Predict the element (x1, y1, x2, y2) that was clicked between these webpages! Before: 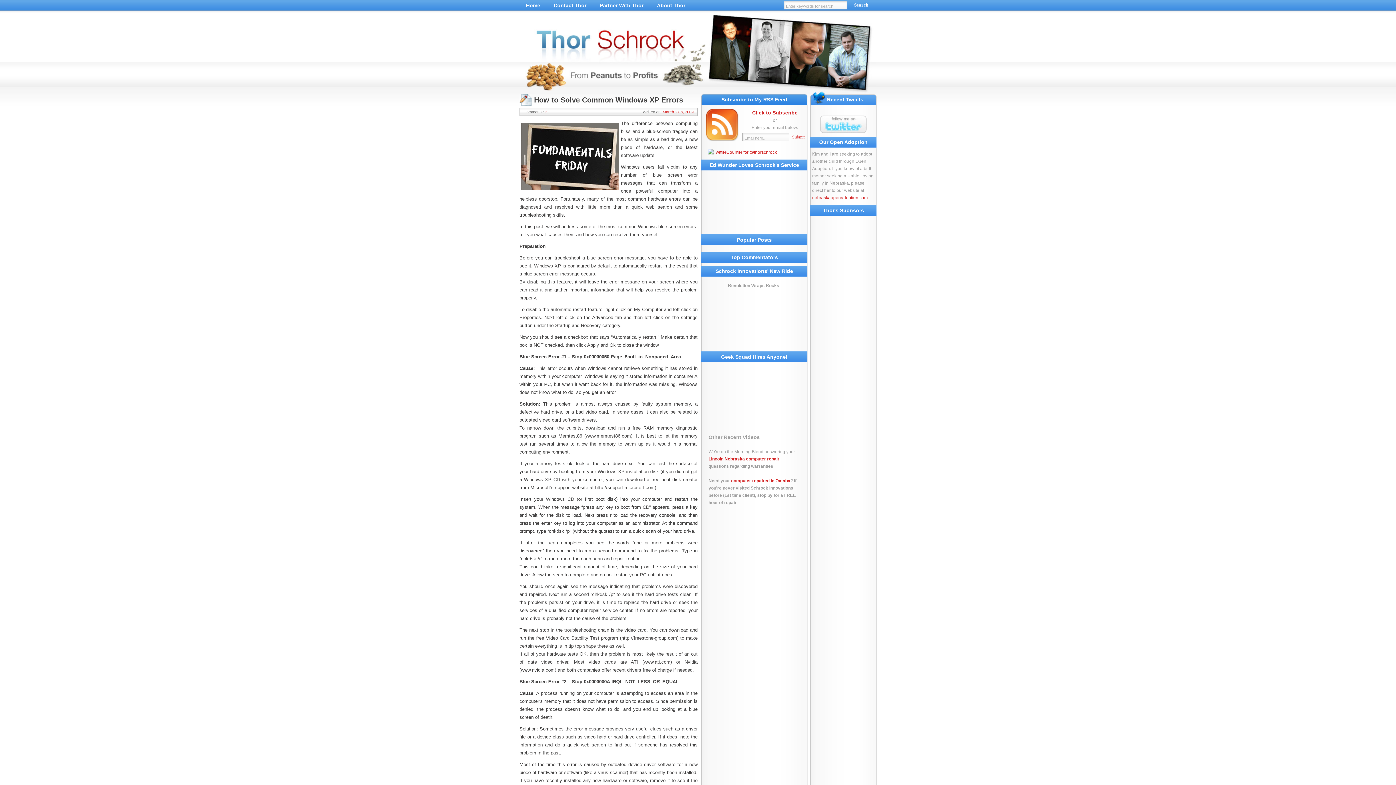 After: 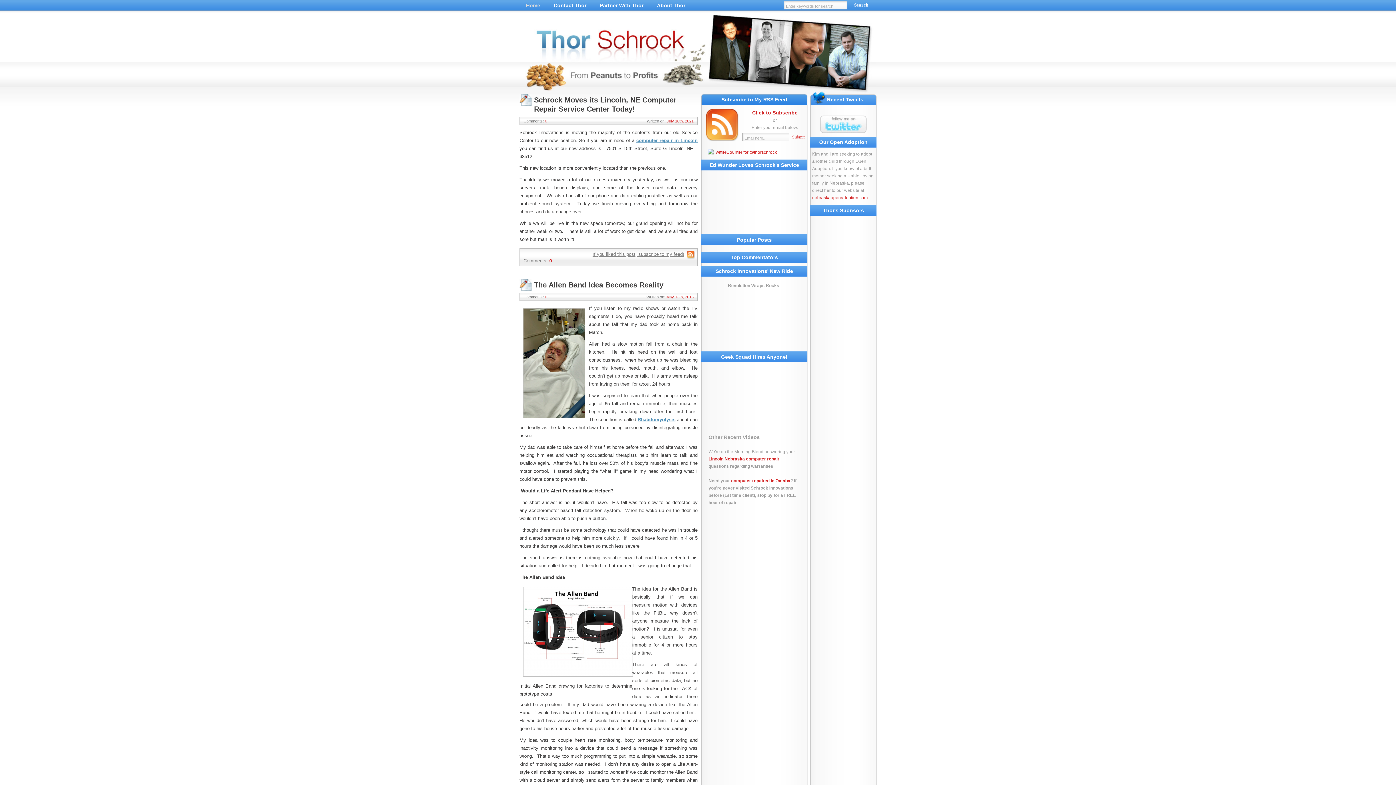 Action: label: Home bbox: (519, 0, 546, 10)